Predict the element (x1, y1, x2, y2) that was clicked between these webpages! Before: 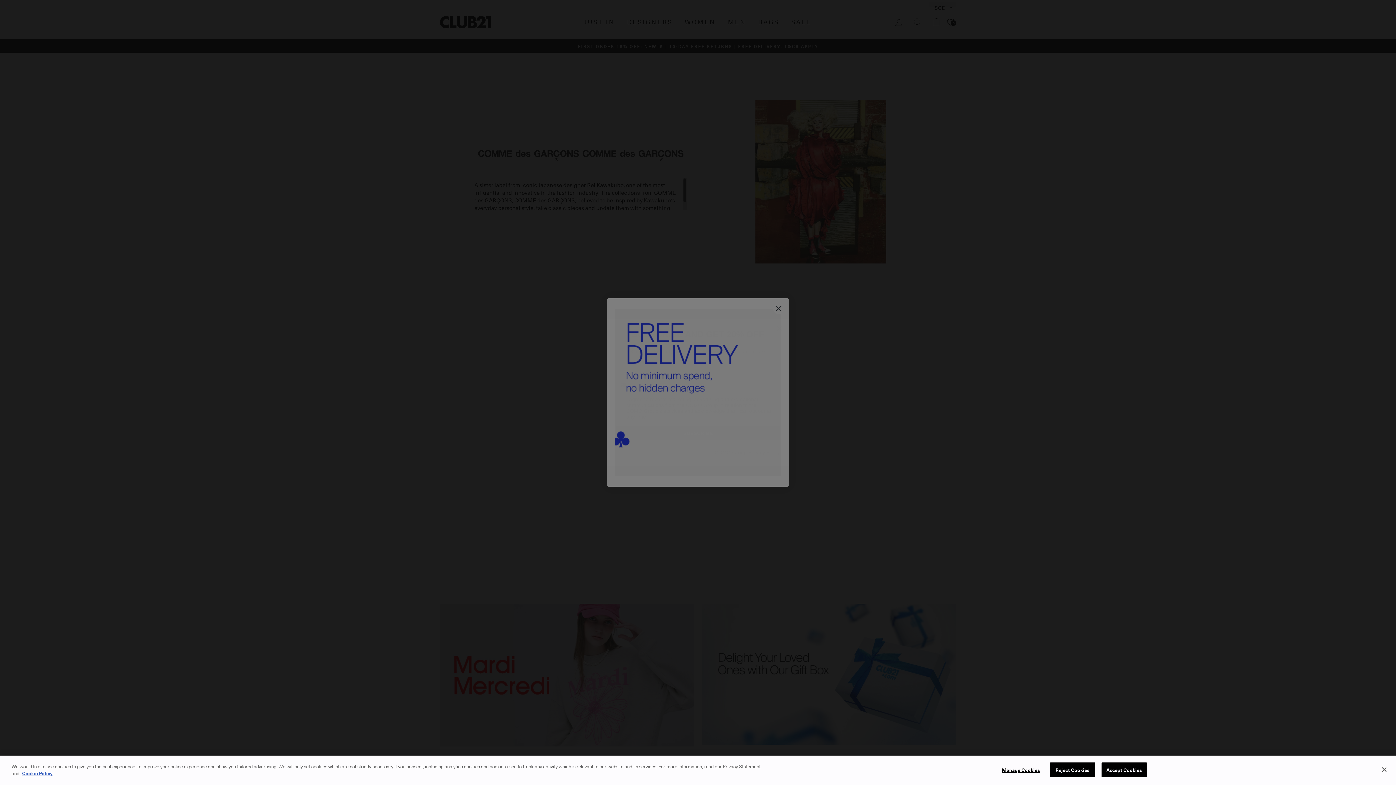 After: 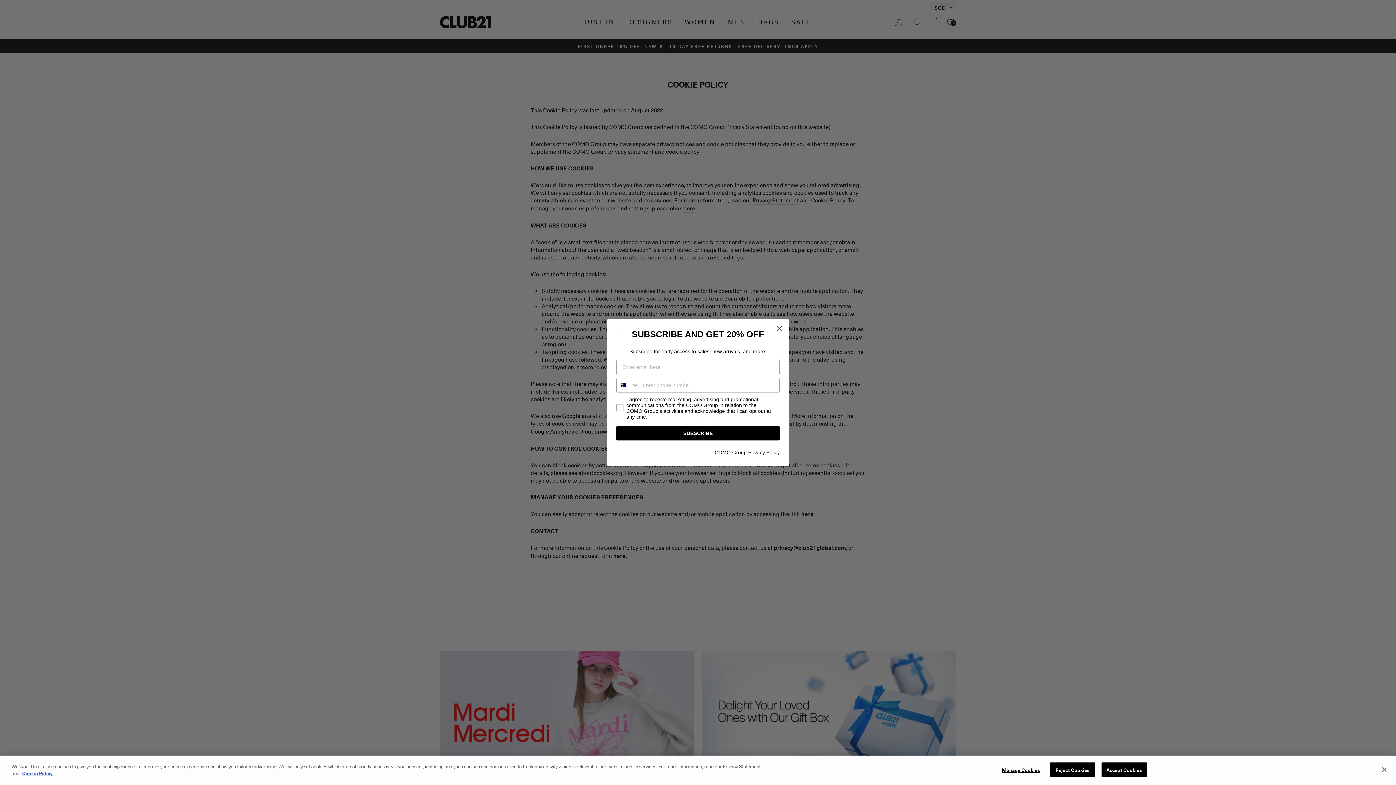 Action: bbox: (22, 770, 52, 777) label: More information about your privacy, opens in a new tab